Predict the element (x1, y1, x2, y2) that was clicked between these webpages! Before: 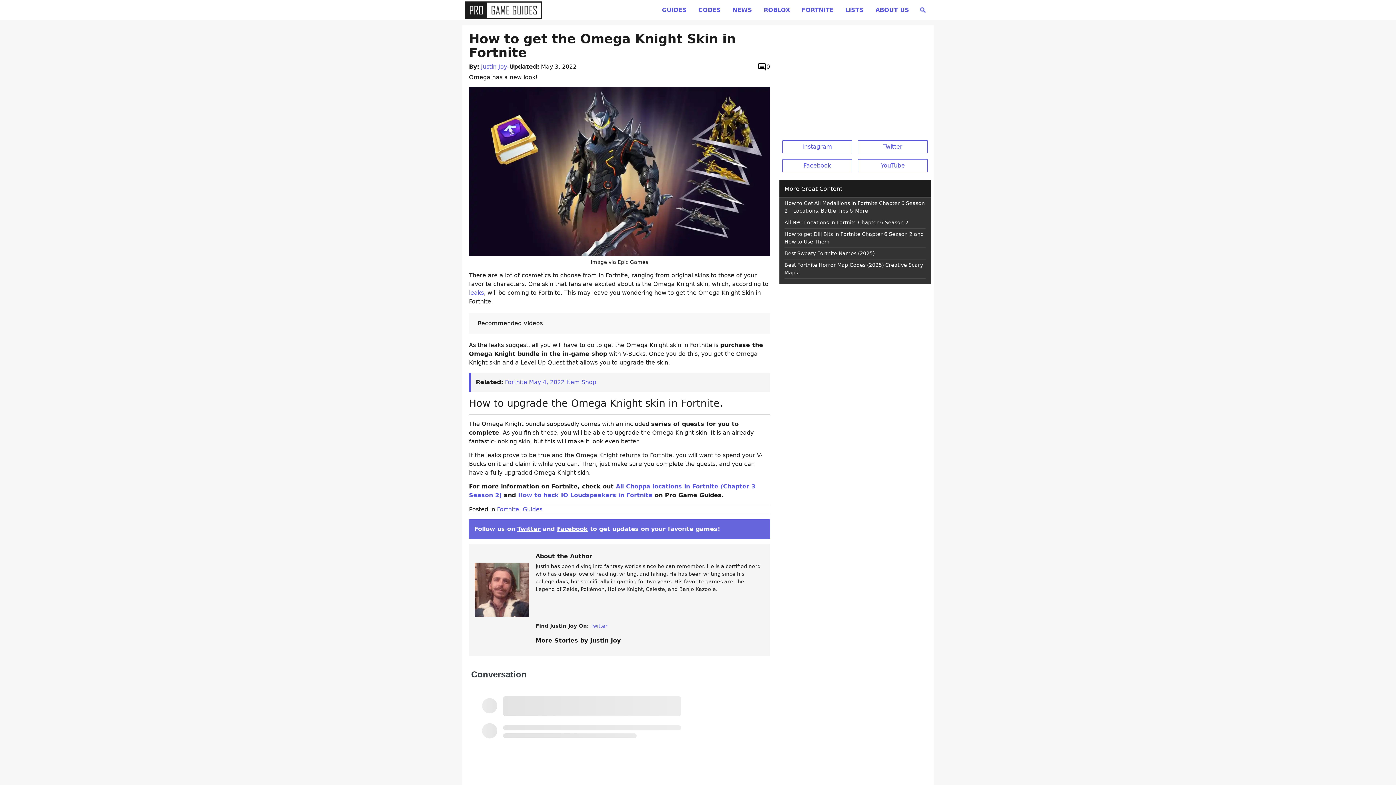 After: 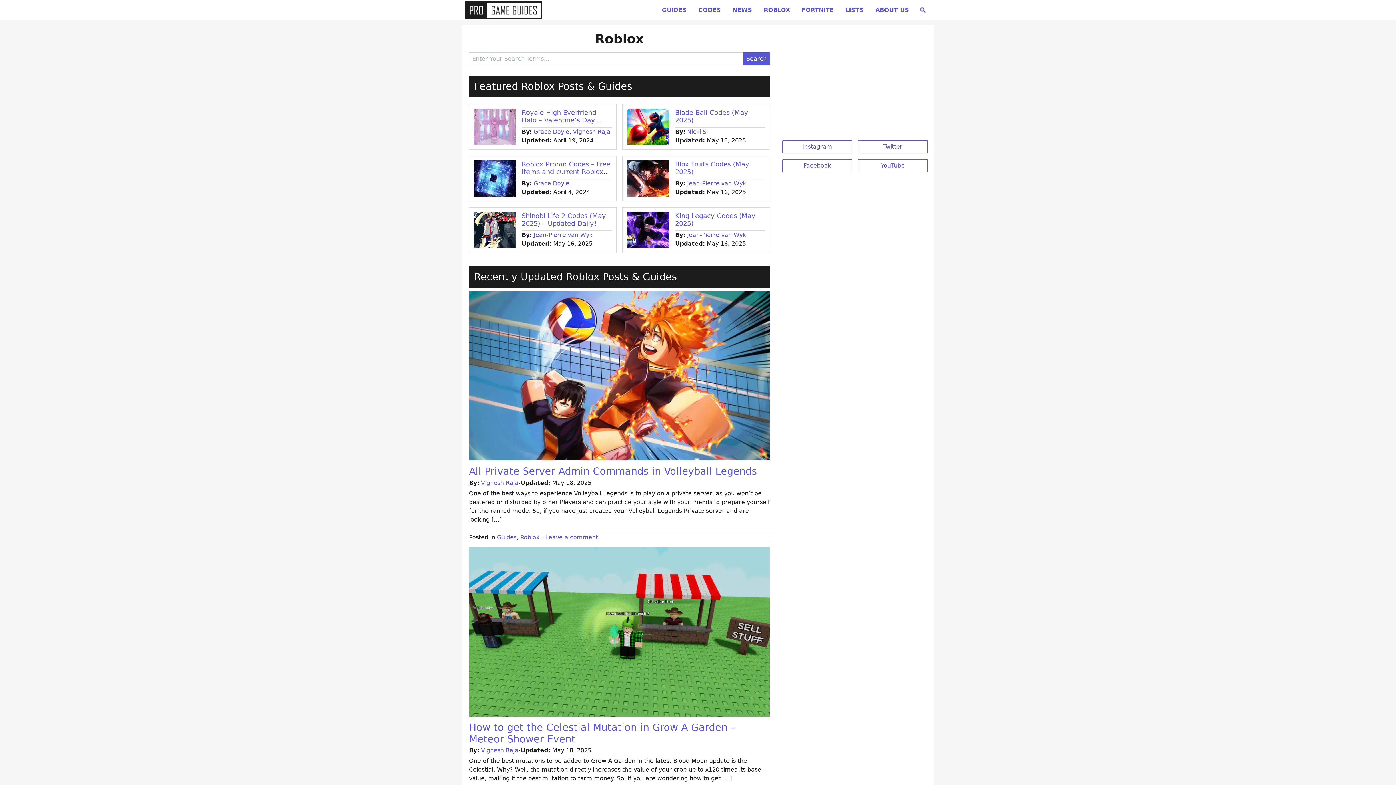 Action: label: ROBLOX bbox: (758, 0, 796, 14)